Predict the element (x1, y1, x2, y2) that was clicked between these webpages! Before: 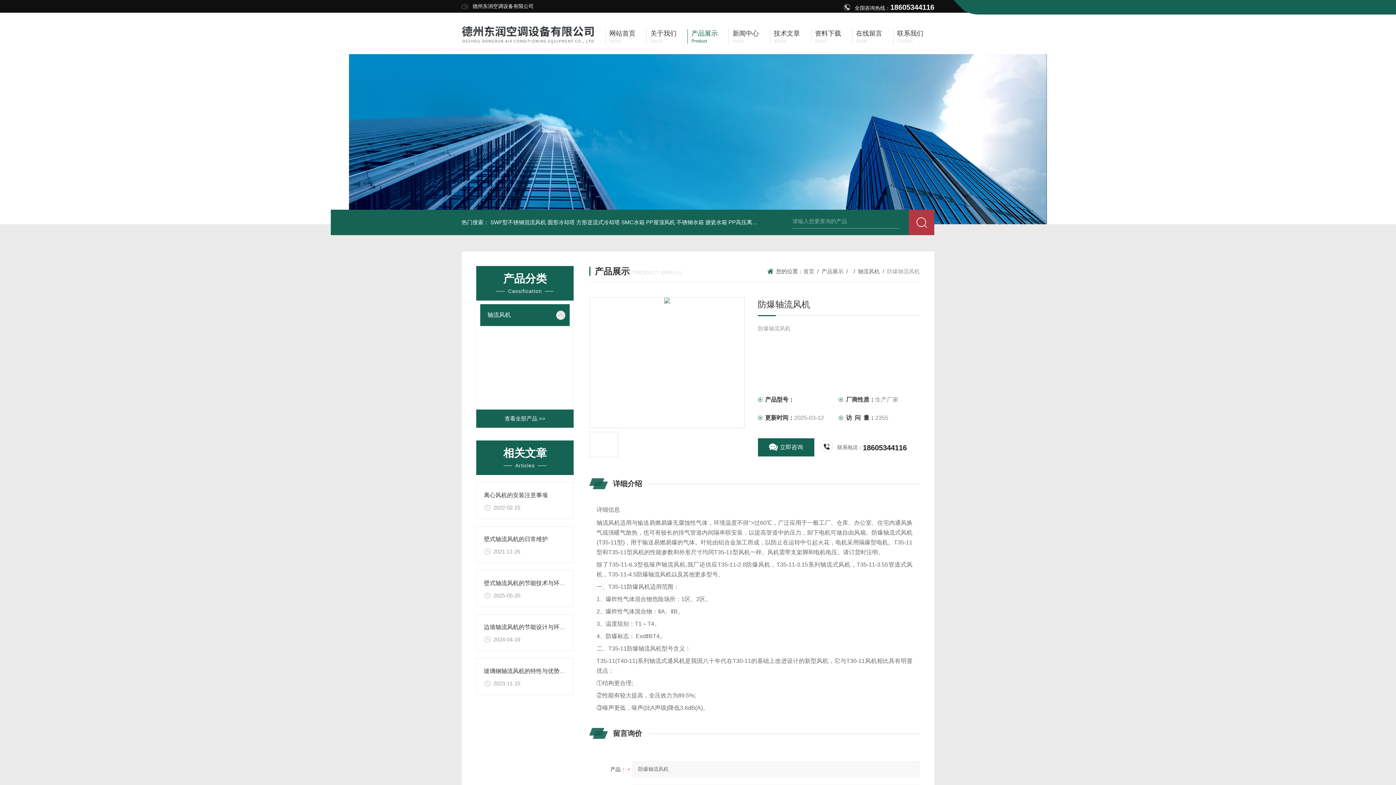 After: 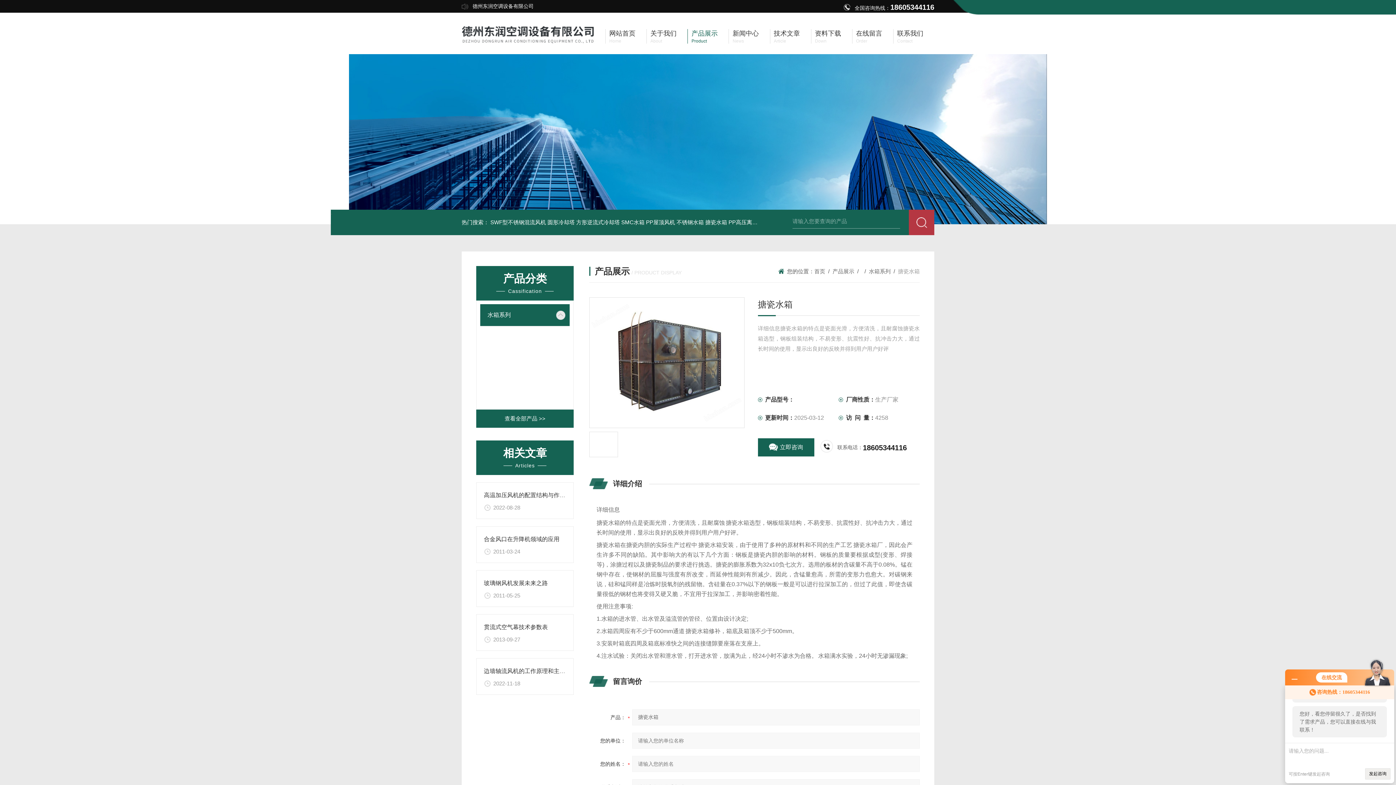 Action: bbox: (705, 219, 727, 225) label: 搪瓷水箱